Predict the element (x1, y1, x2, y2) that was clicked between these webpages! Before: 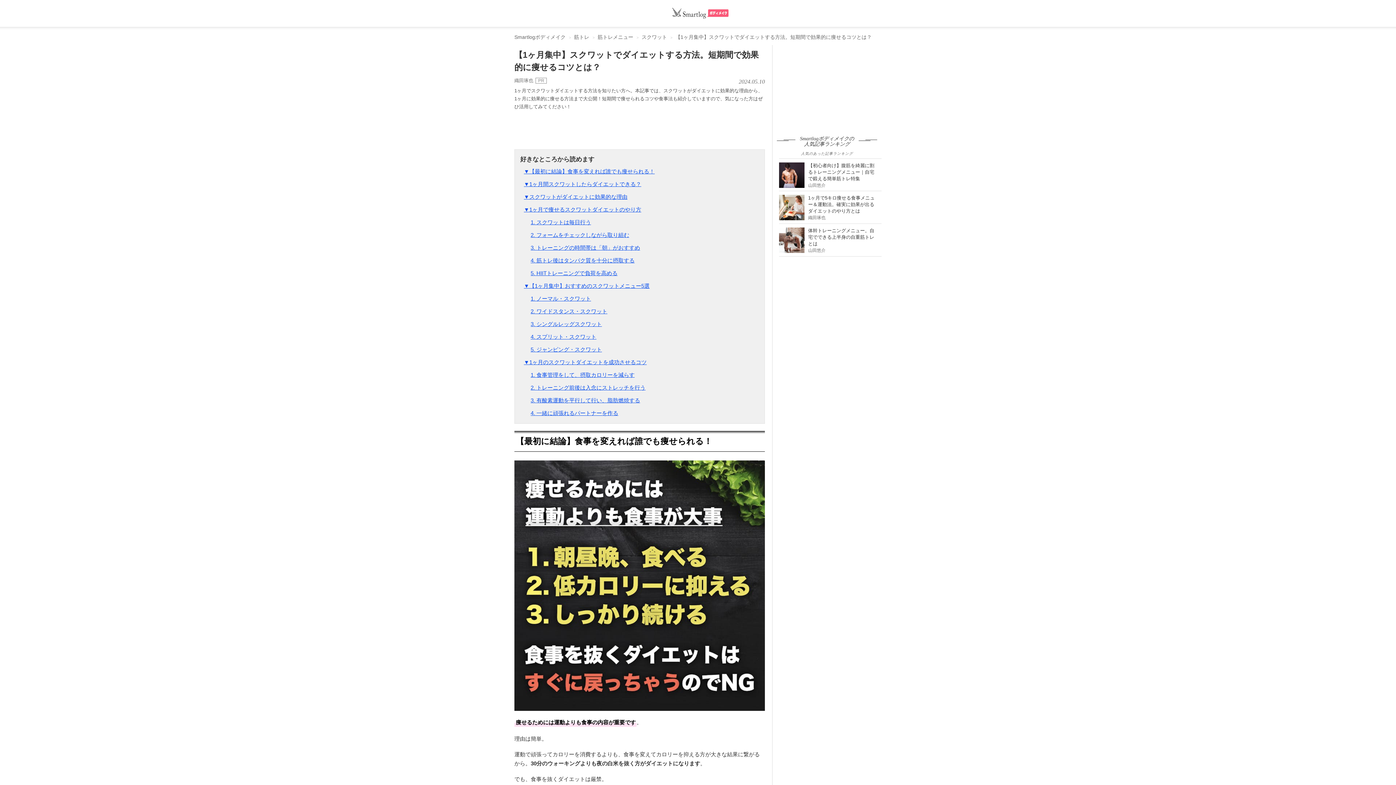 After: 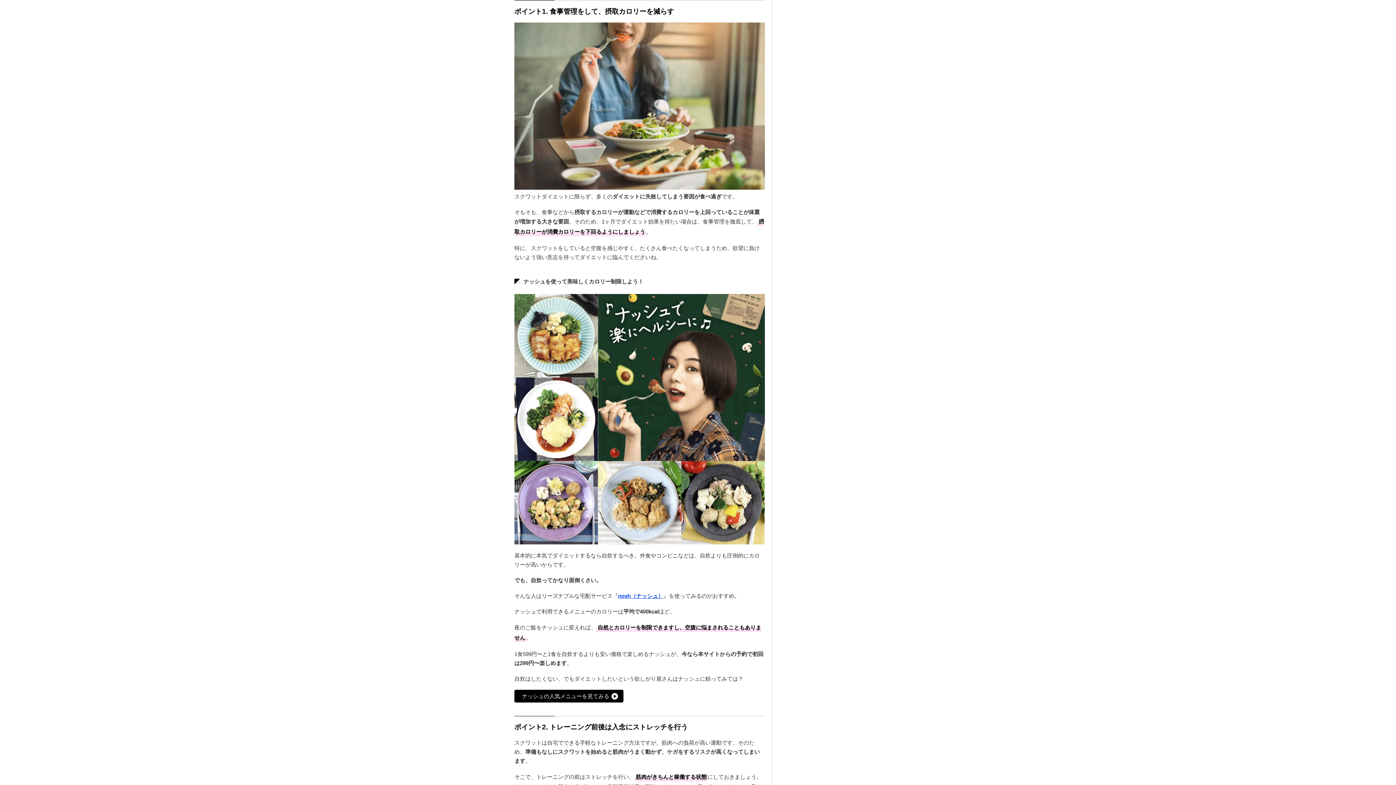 Action: bbox: (530, 372, 634, 378) label: 1. 食事管理をして、摂取カロリーを減らす